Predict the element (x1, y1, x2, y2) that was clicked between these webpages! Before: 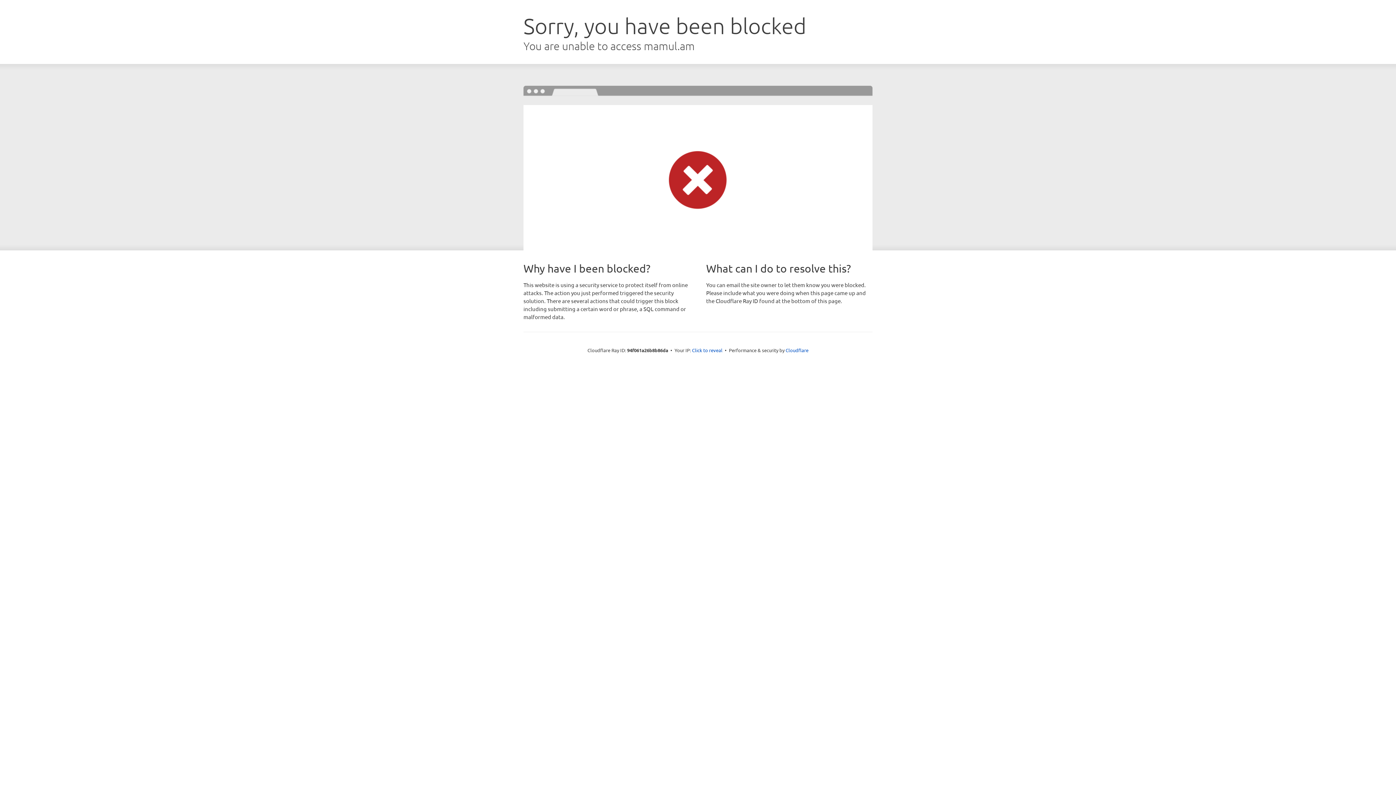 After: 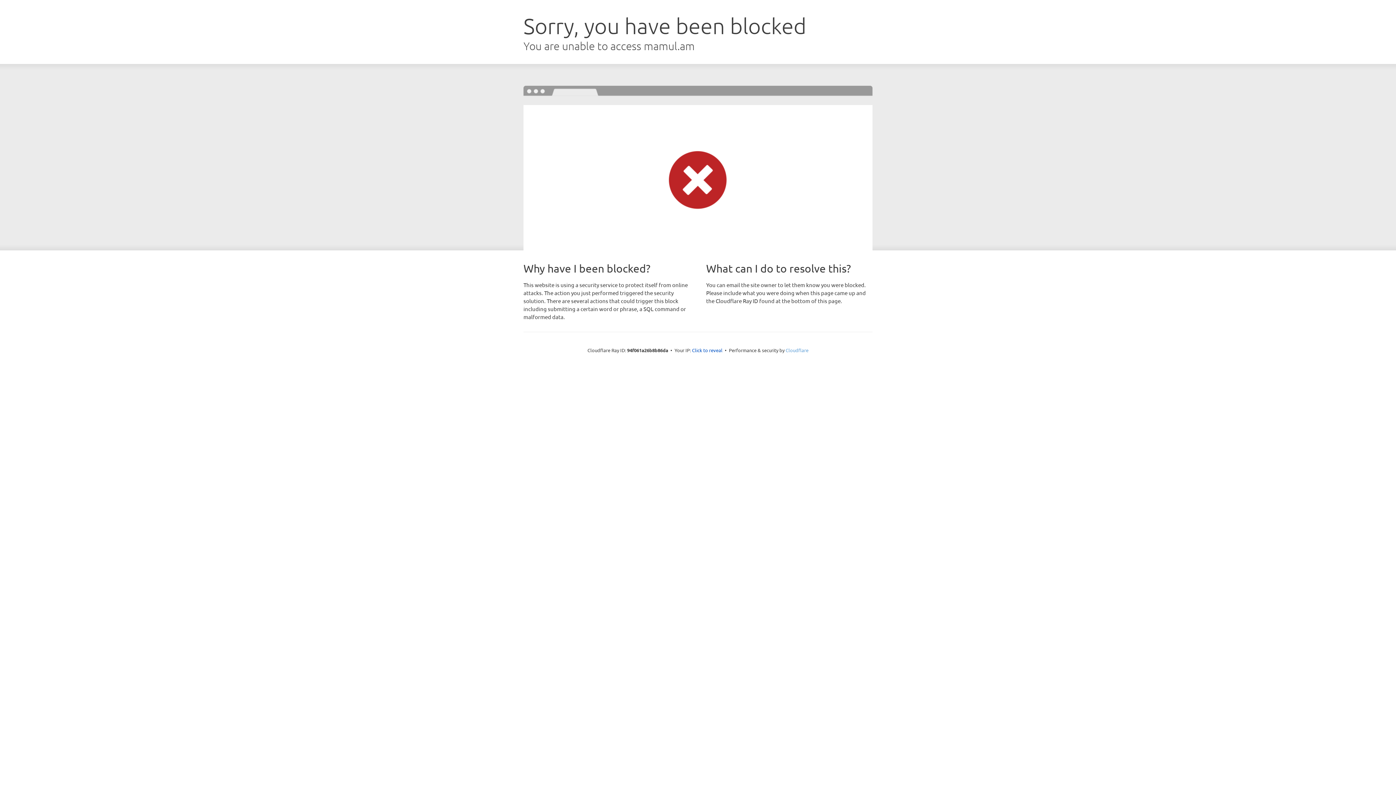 Action: bbox: (785, 347, 808, 353) label: Cloudflare